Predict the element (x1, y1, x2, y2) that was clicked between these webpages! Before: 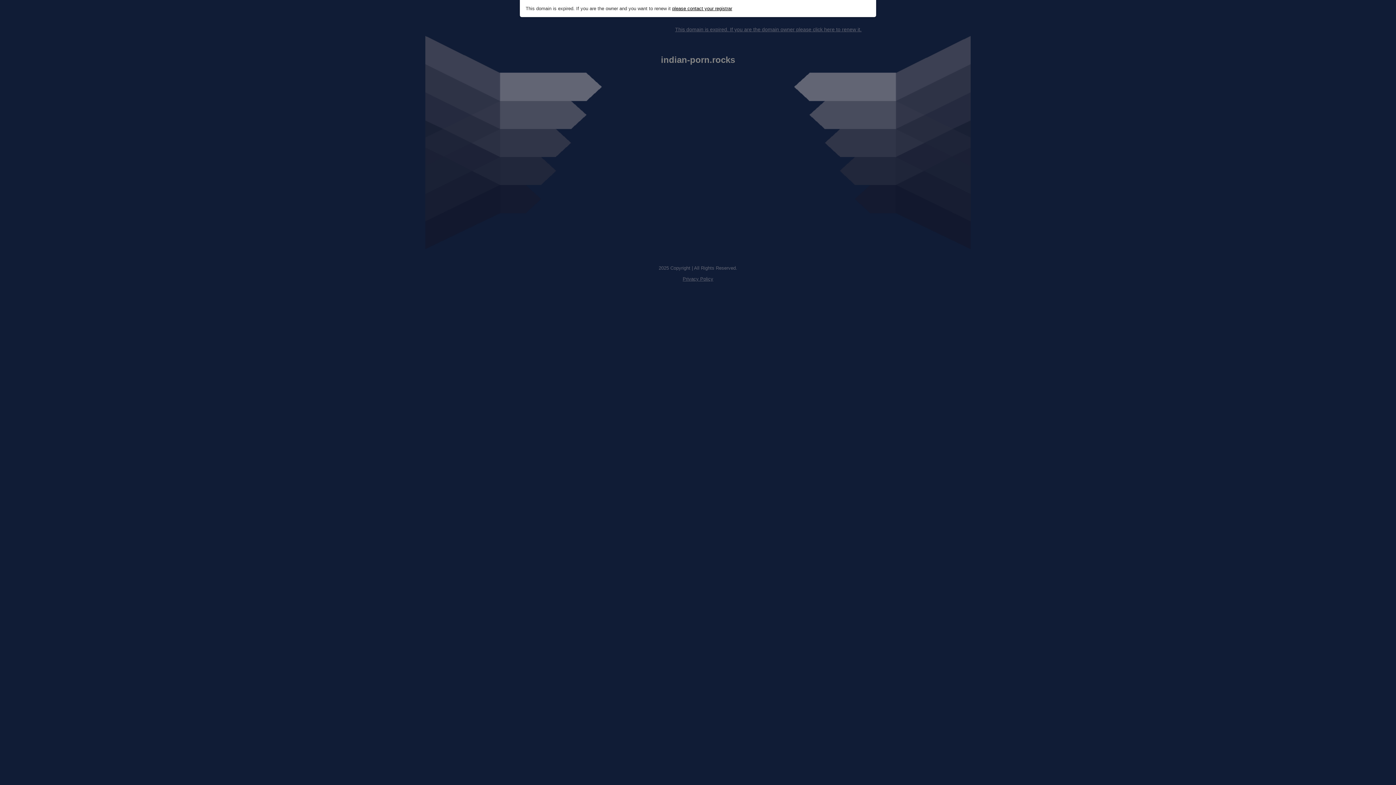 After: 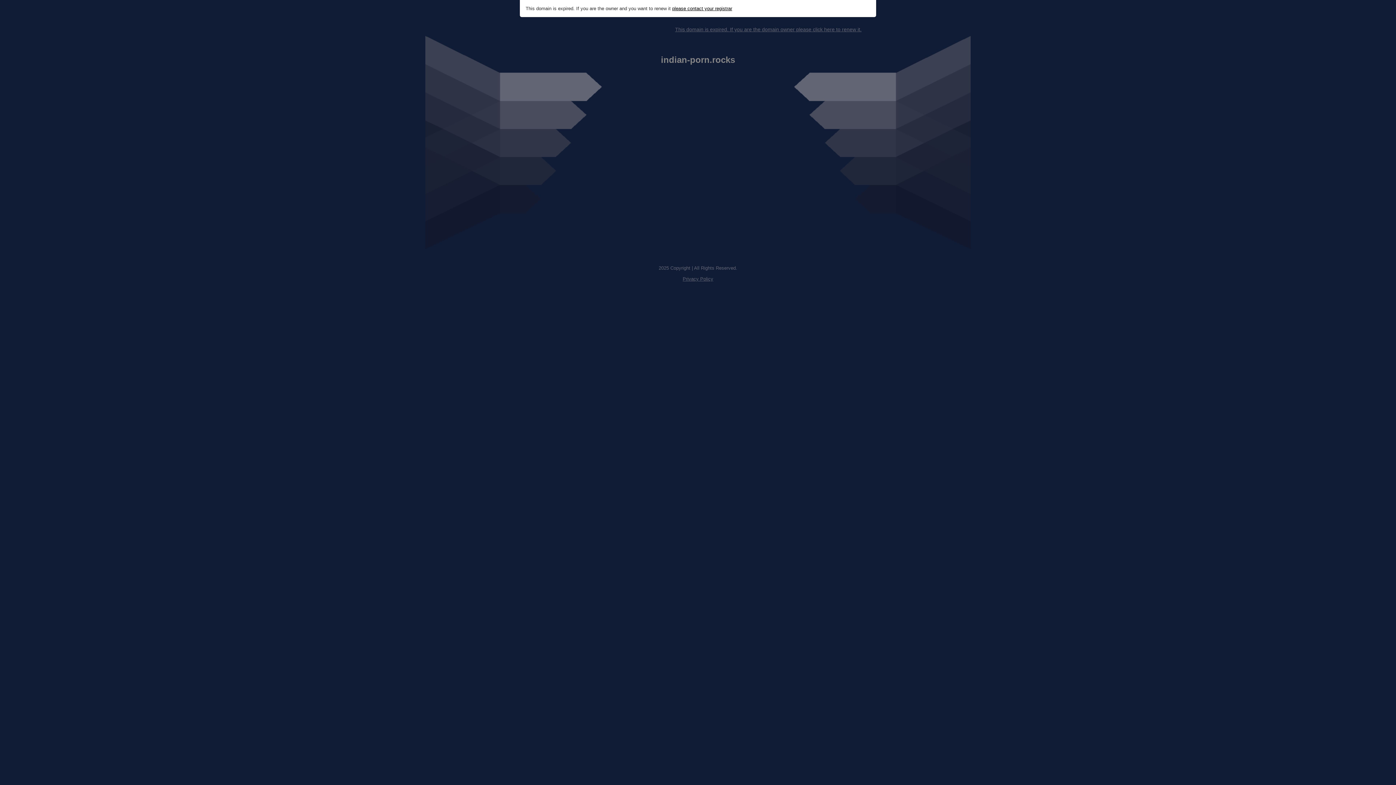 Action: bbox: (682, 276, 713, 281) label: Privacy Policy